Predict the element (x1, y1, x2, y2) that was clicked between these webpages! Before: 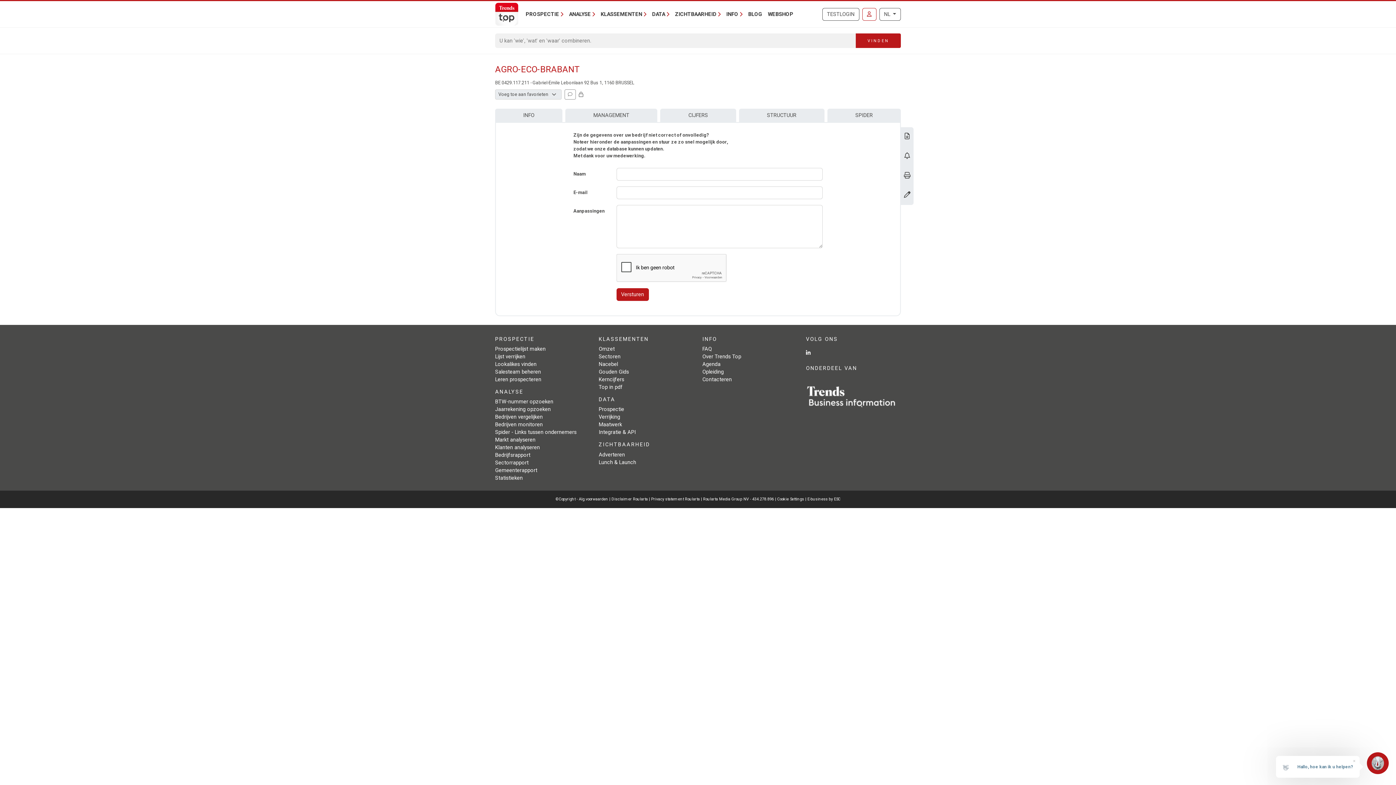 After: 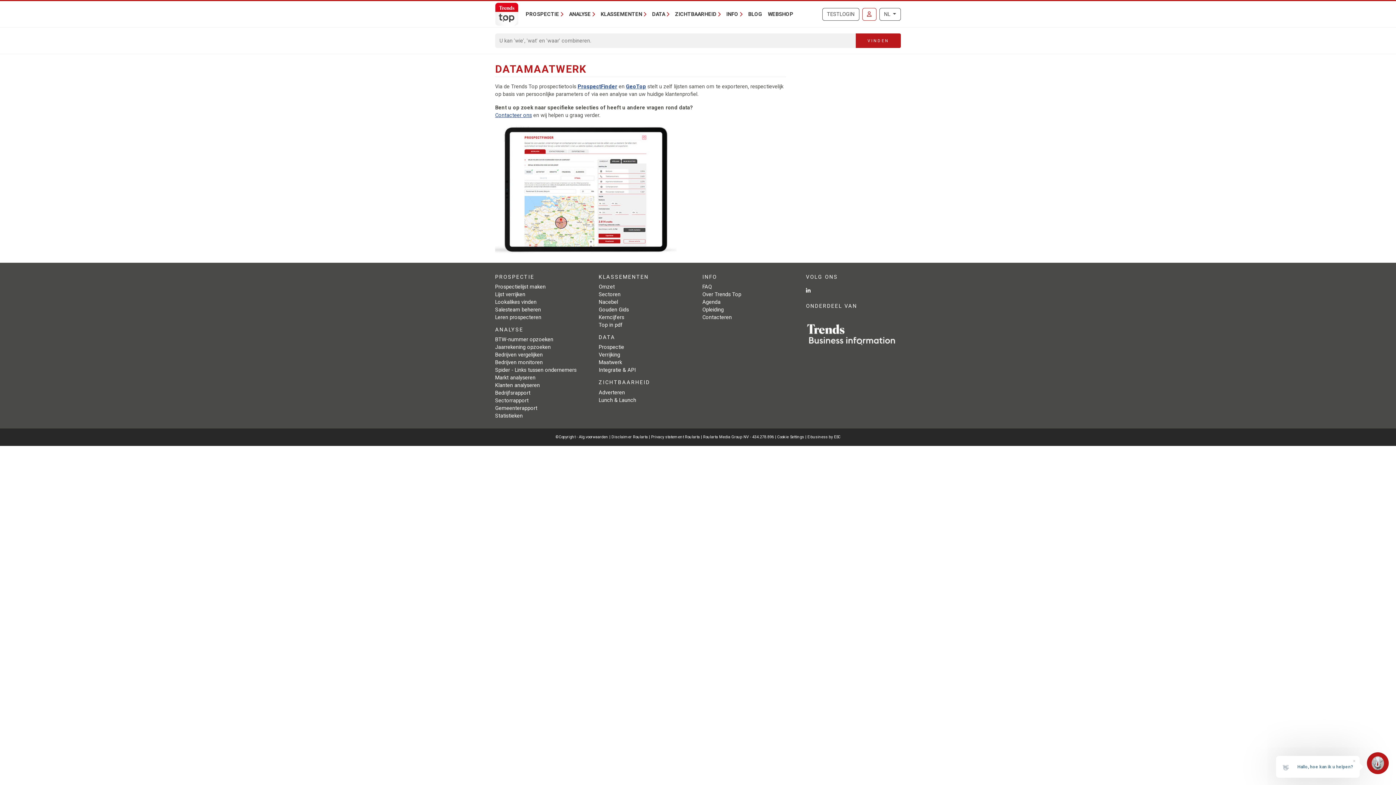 Action: bbox: (598, 421, 622, 428) label: Maatwerk